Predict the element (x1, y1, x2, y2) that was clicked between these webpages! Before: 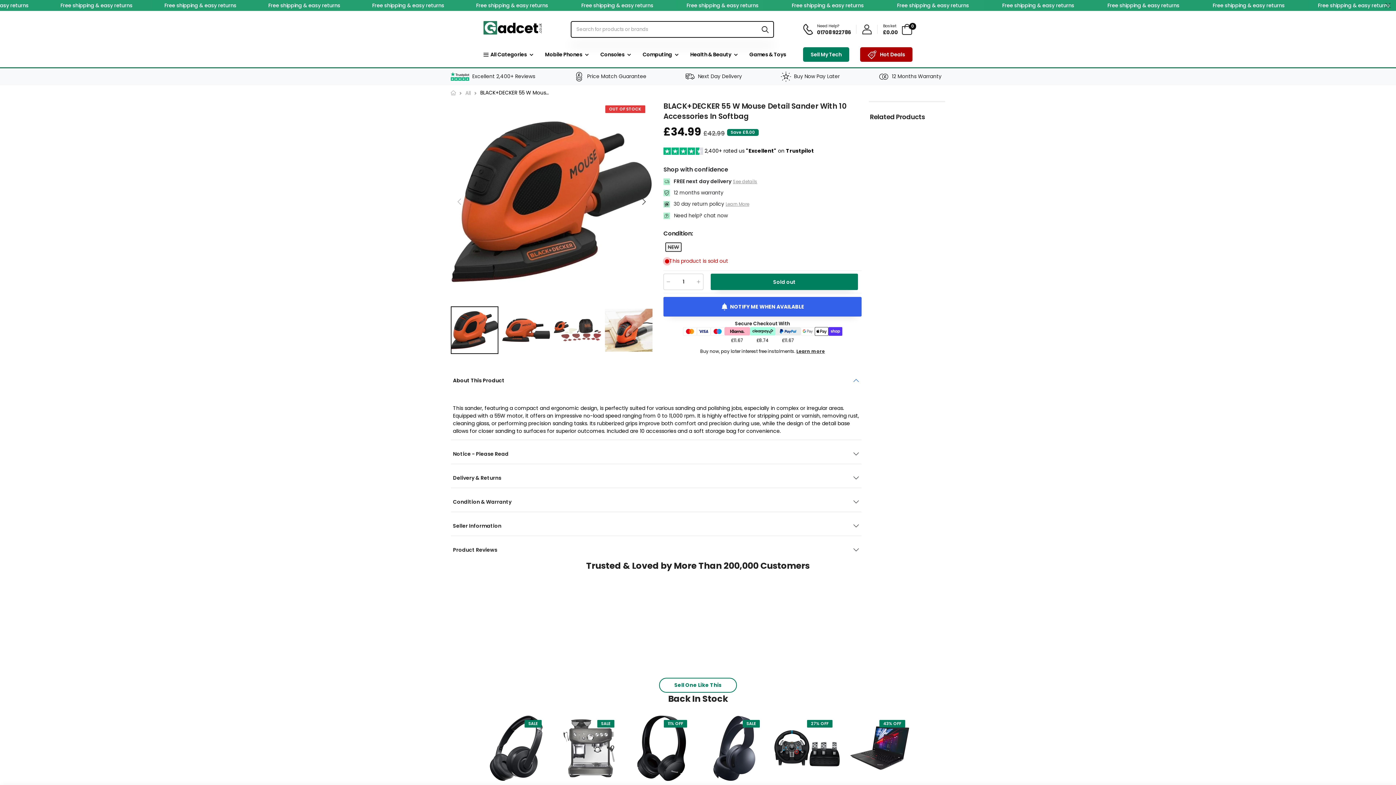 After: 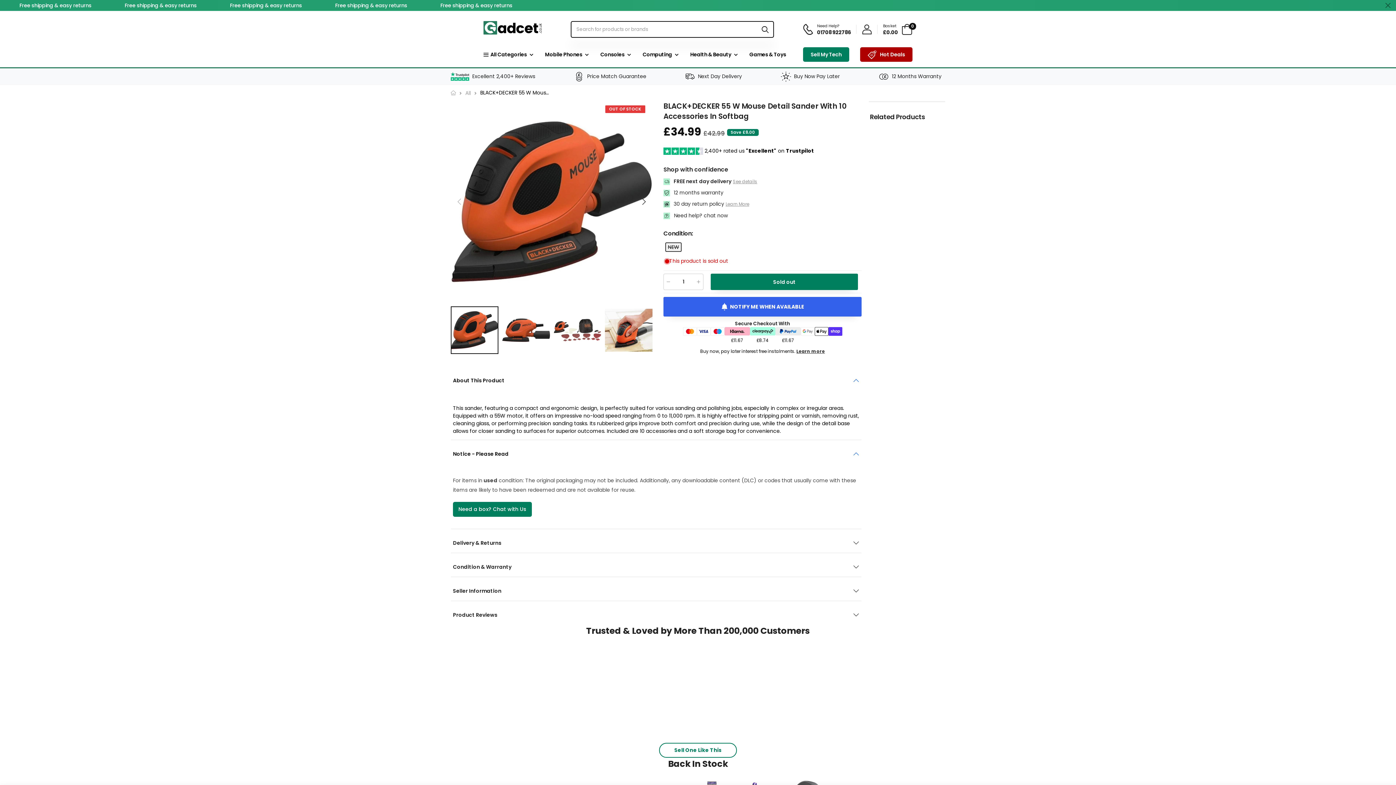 Action: label: Notice - Please Read bbox: (451, 444, 861, 464)